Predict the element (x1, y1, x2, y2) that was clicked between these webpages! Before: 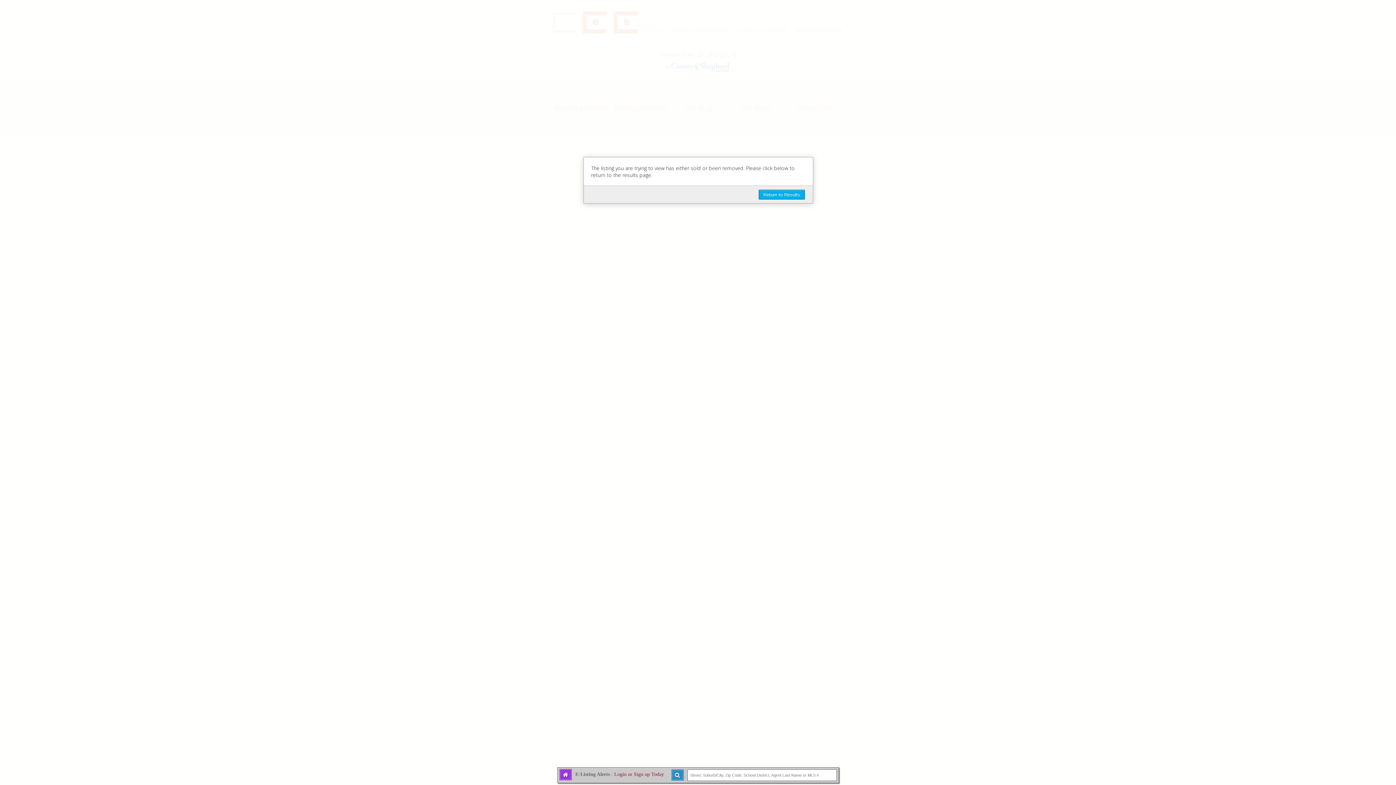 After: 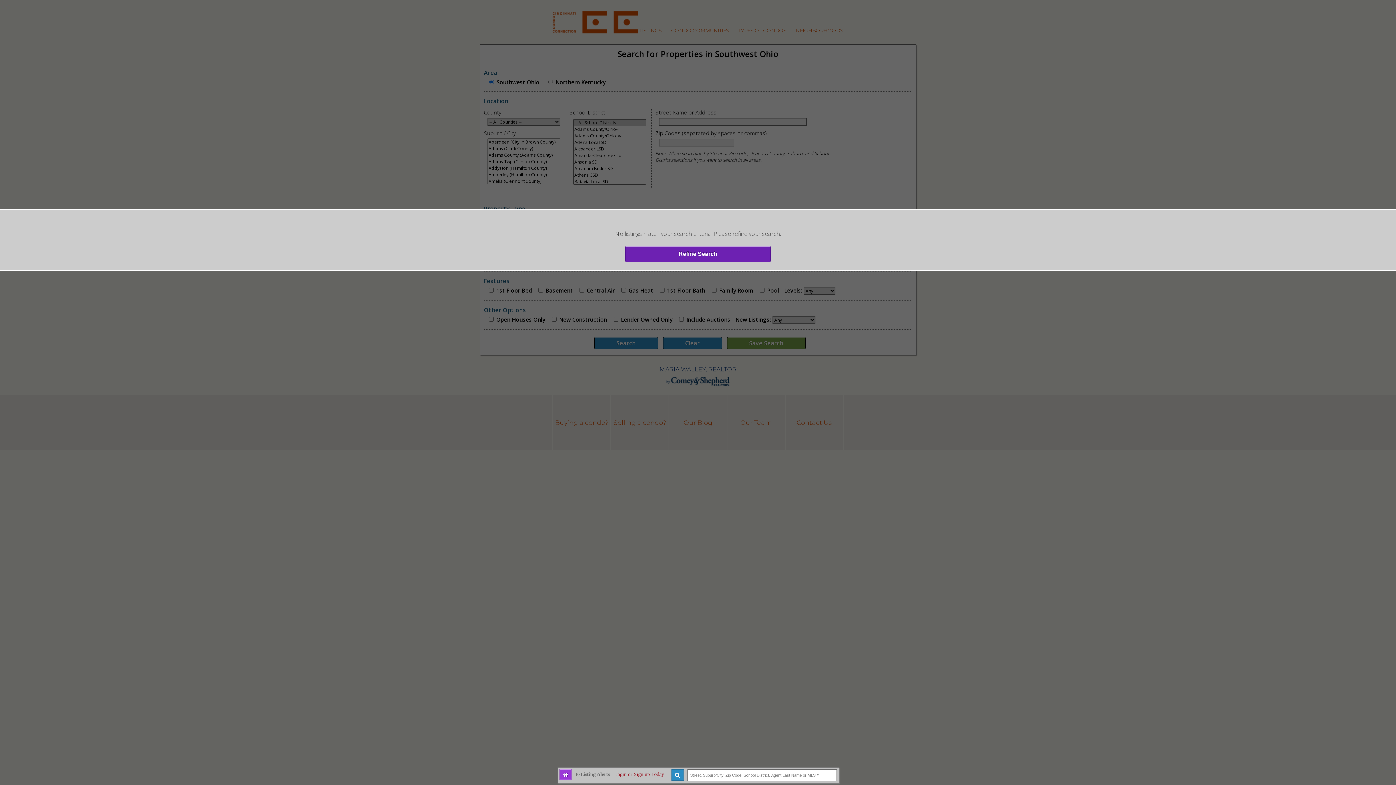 Action: bbox: (758, 189, 805, 199) label: Return to Results